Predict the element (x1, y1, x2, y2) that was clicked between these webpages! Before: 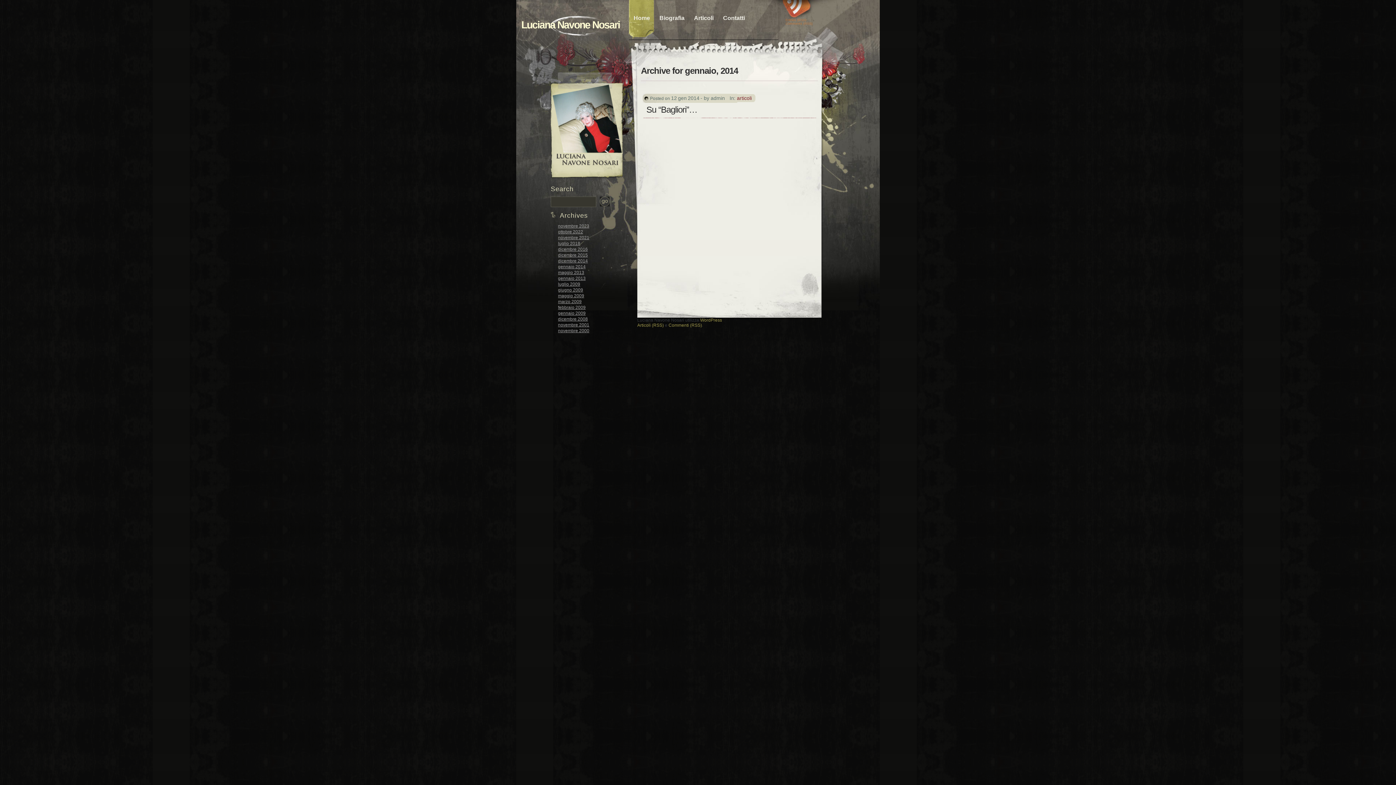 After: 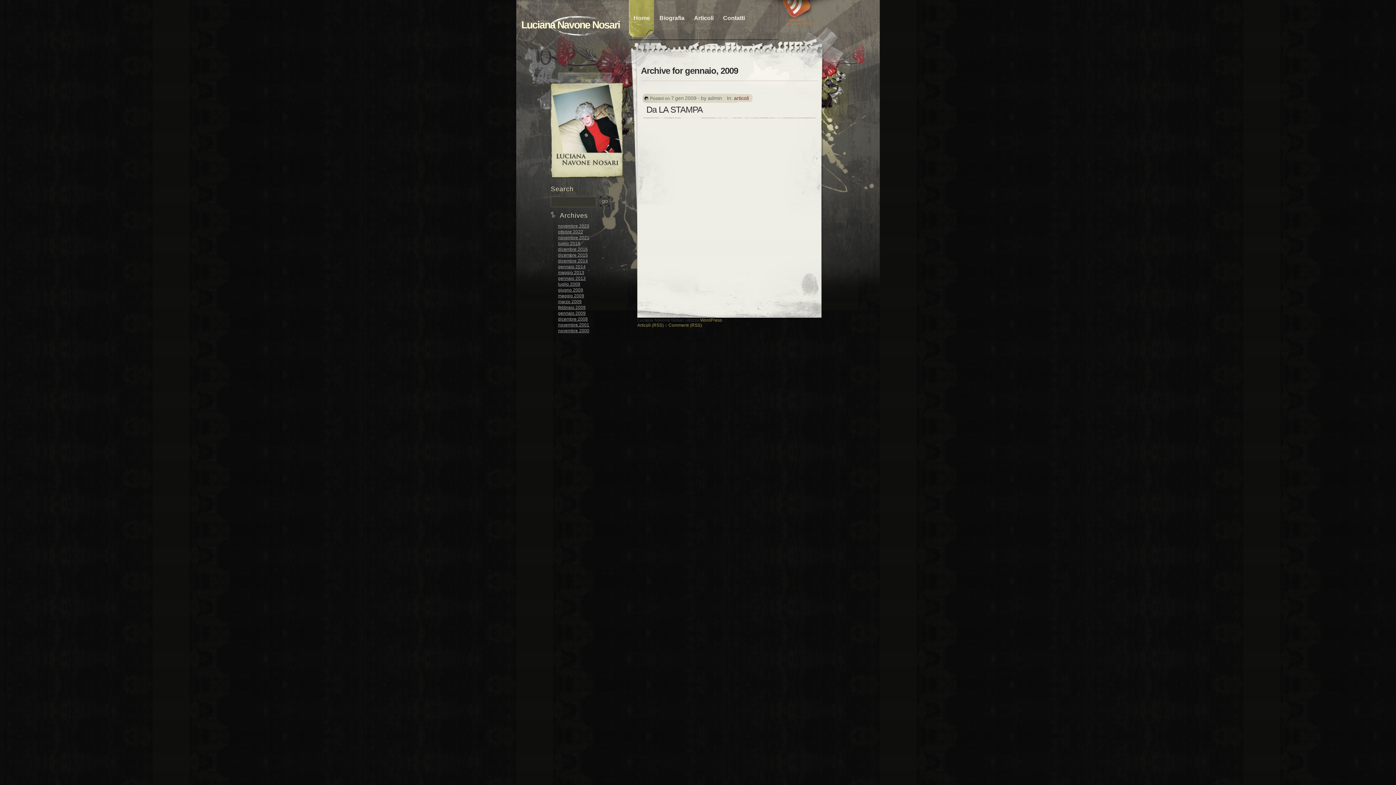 Action: bbox: (558, 310, 585, 316) label: gennaio 2009